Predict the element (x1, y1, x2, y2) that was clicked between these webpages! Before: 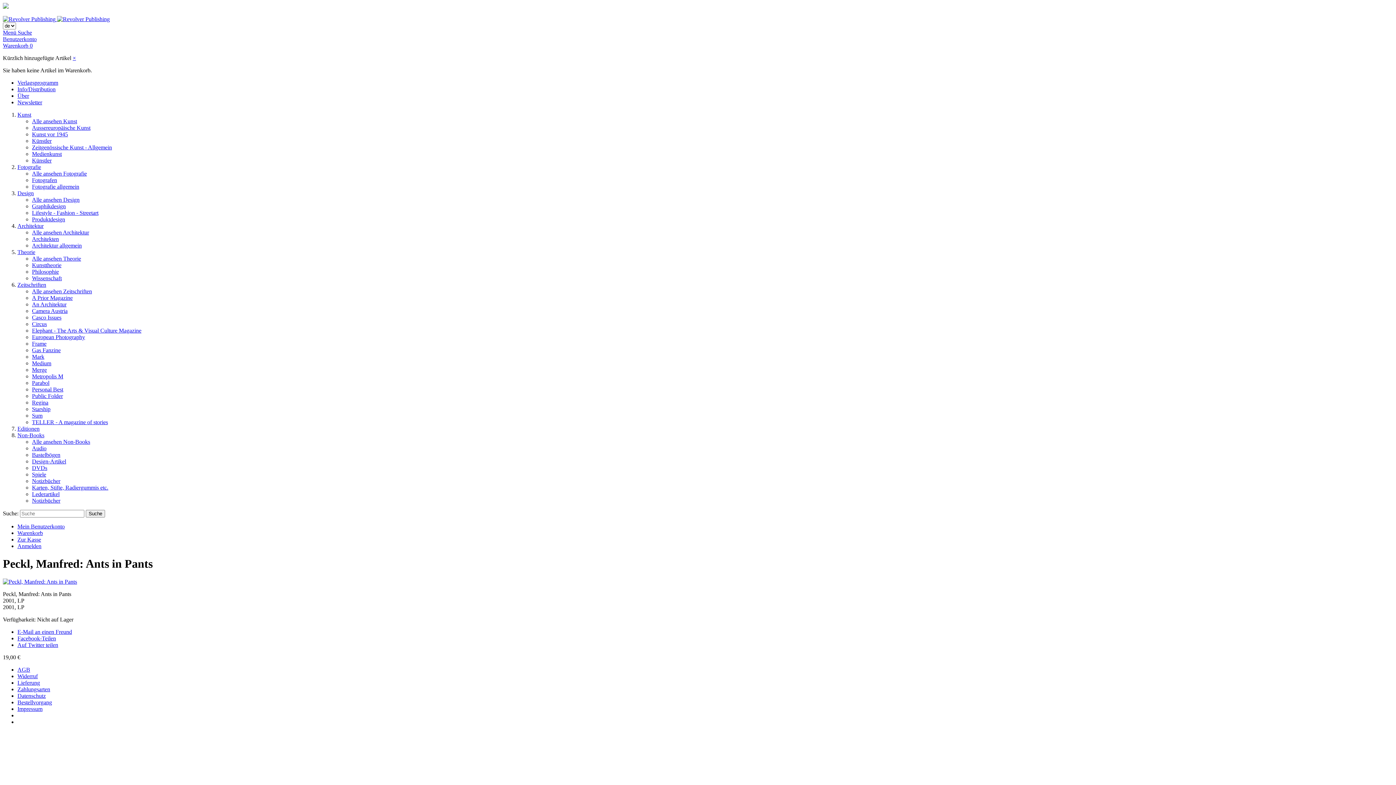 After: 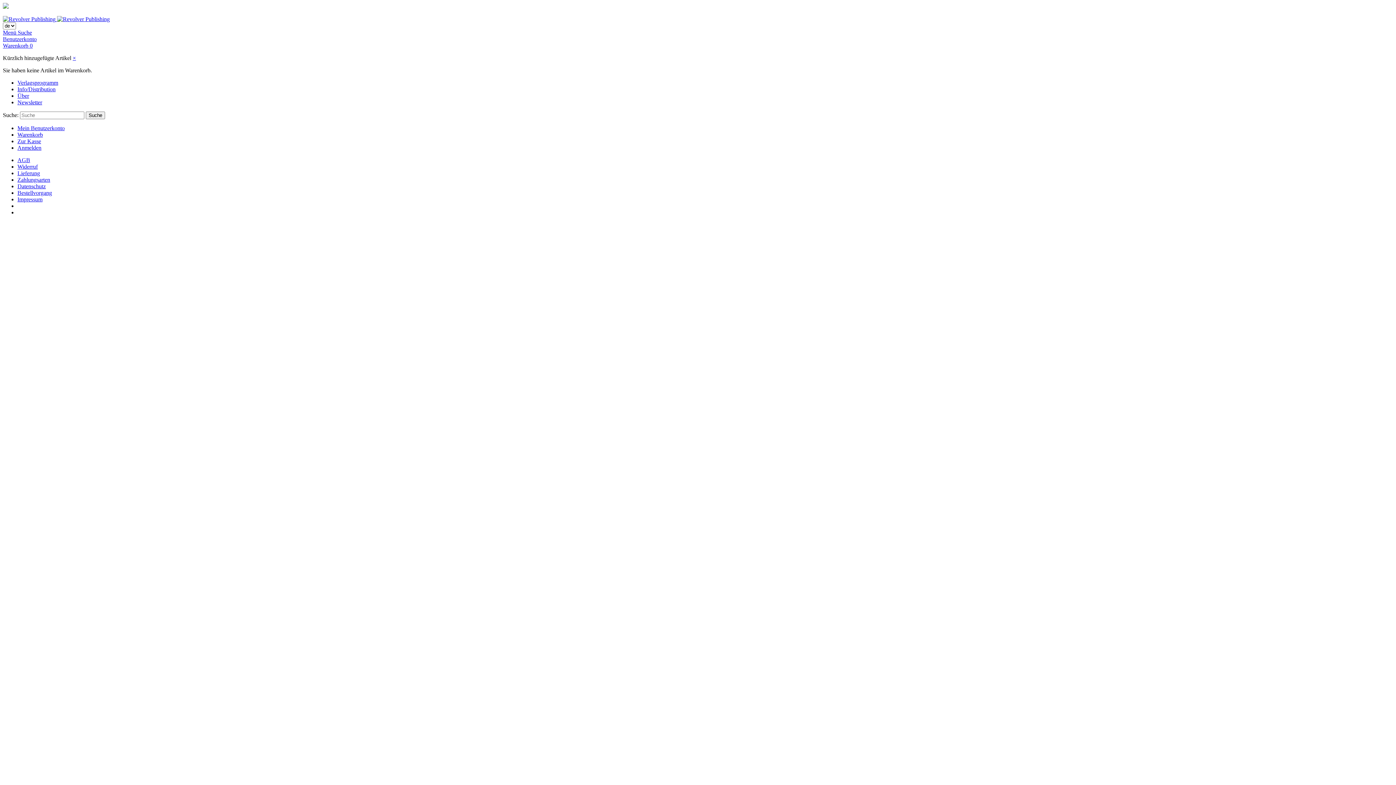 Action: bbox: (32, 478, 60, 484) label: Notizbücher